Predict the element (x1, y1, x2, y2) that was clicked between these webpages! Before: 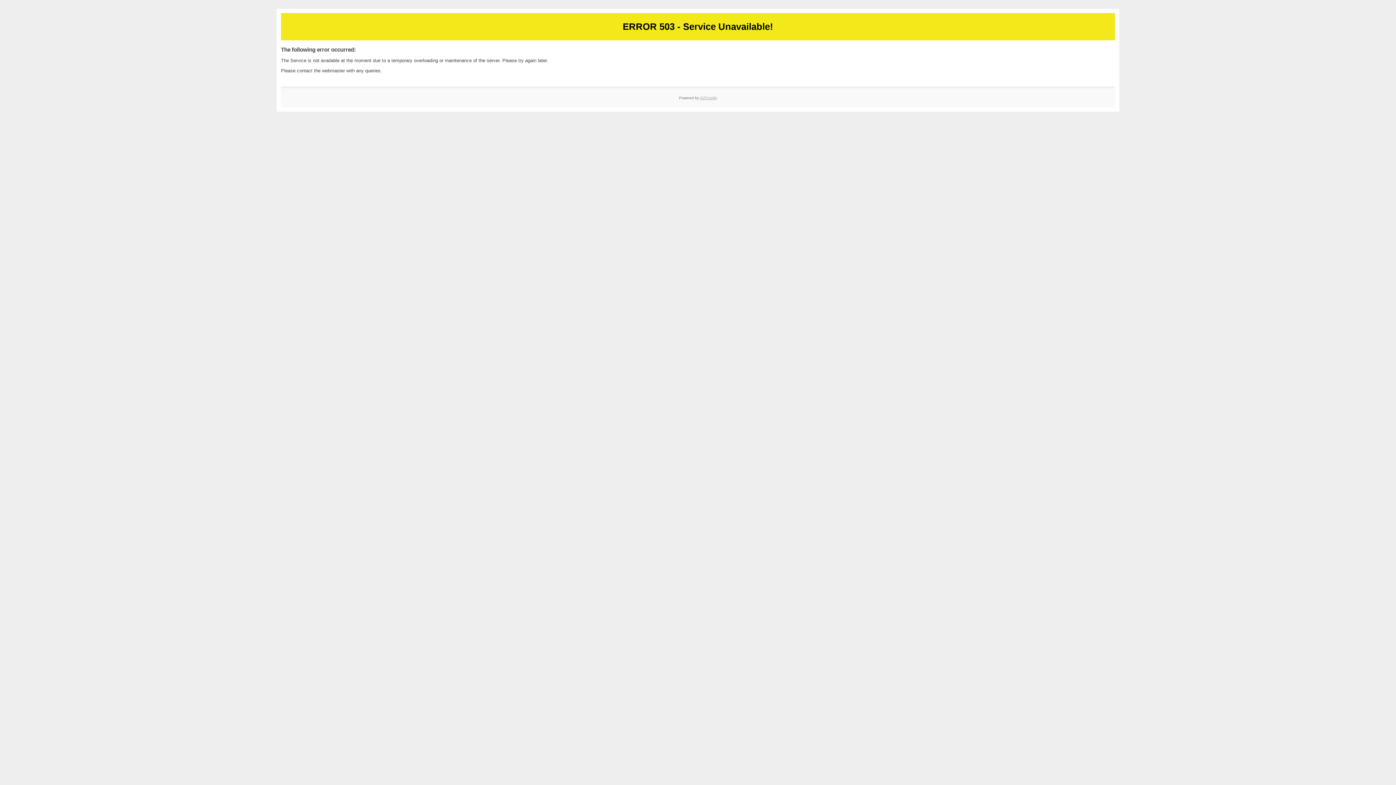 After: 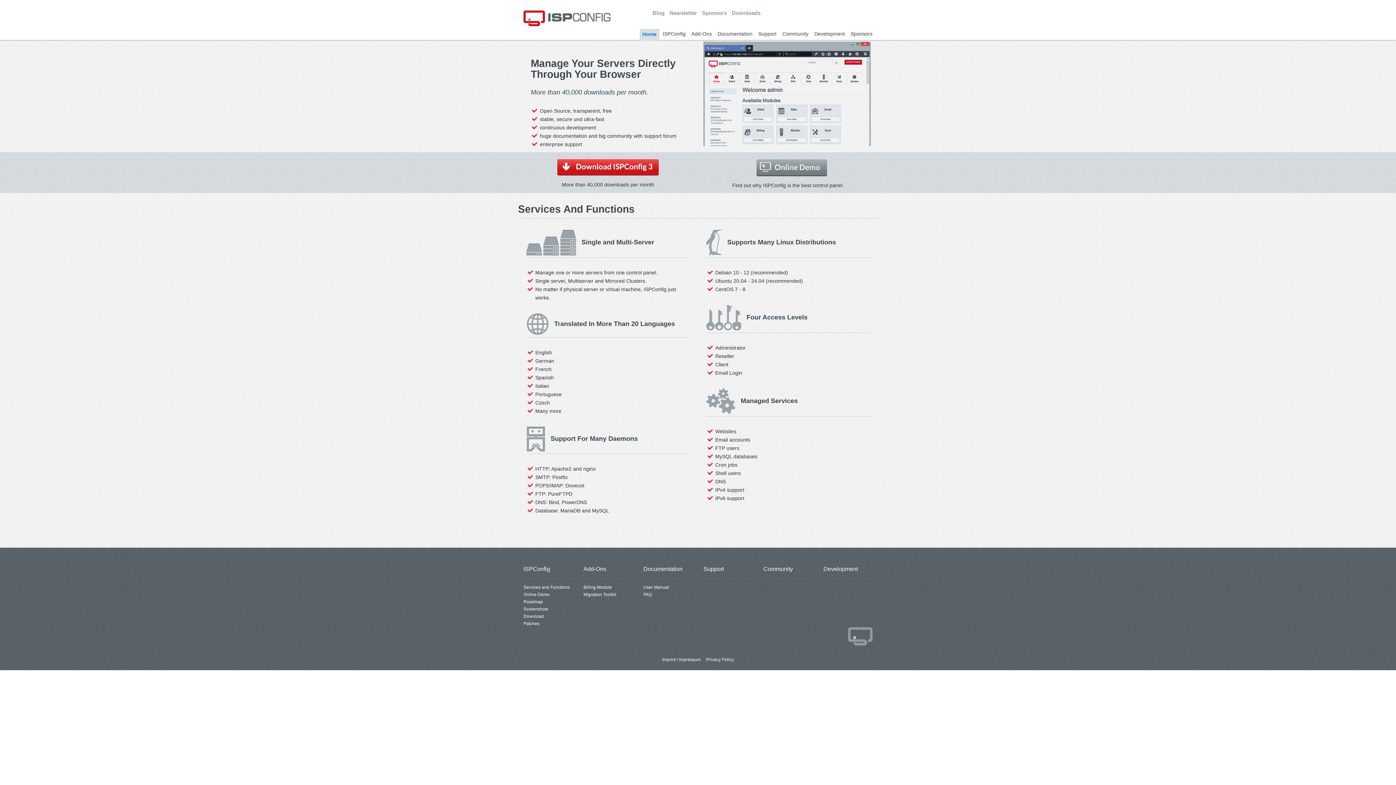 Action: bbox: (700, 95, 717, 99) label: ISPConfig